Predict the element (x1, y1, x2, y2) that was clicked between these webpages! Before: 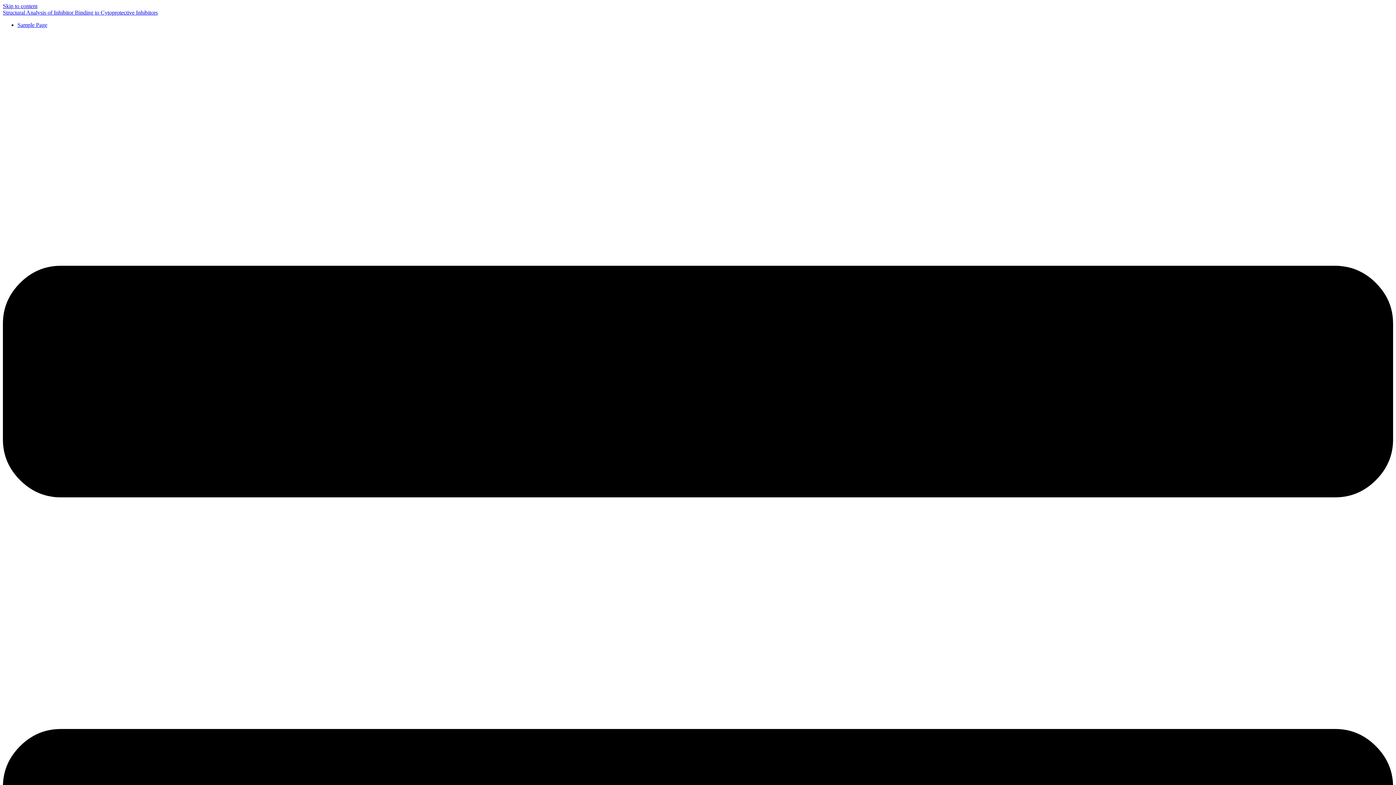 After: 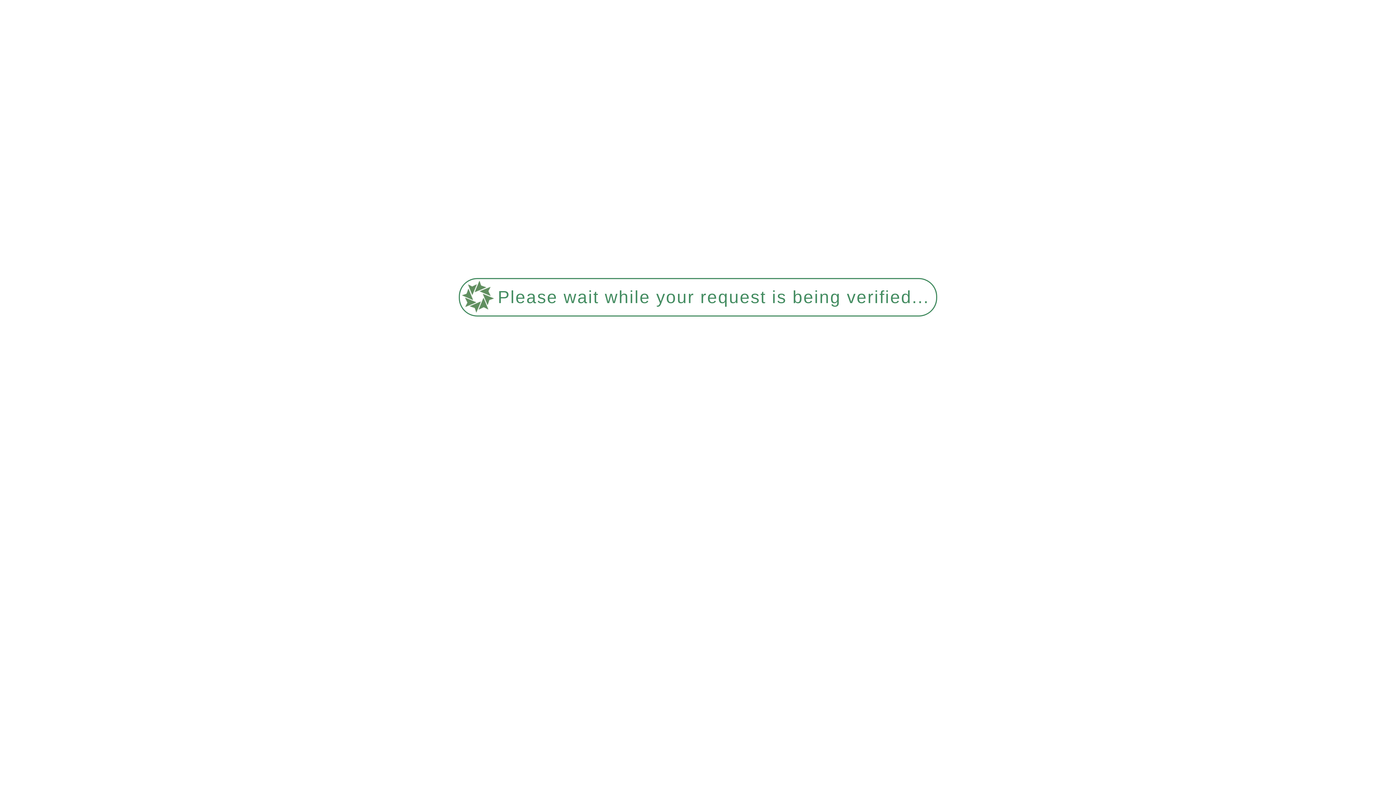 Action: bbox: (2, 9, 157, 15) label: Structural Analysis of Inhibitor Binding to Cytoprotective Inhibitors